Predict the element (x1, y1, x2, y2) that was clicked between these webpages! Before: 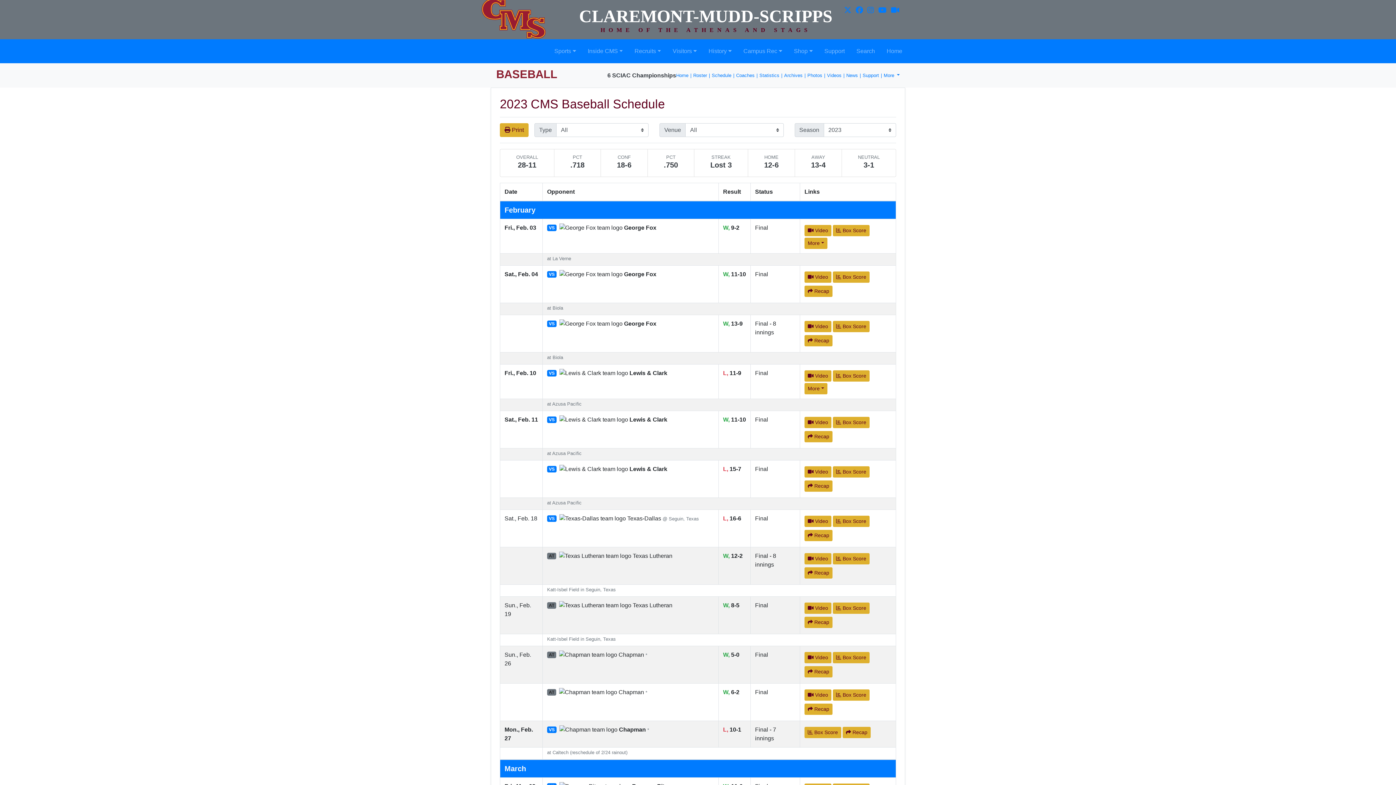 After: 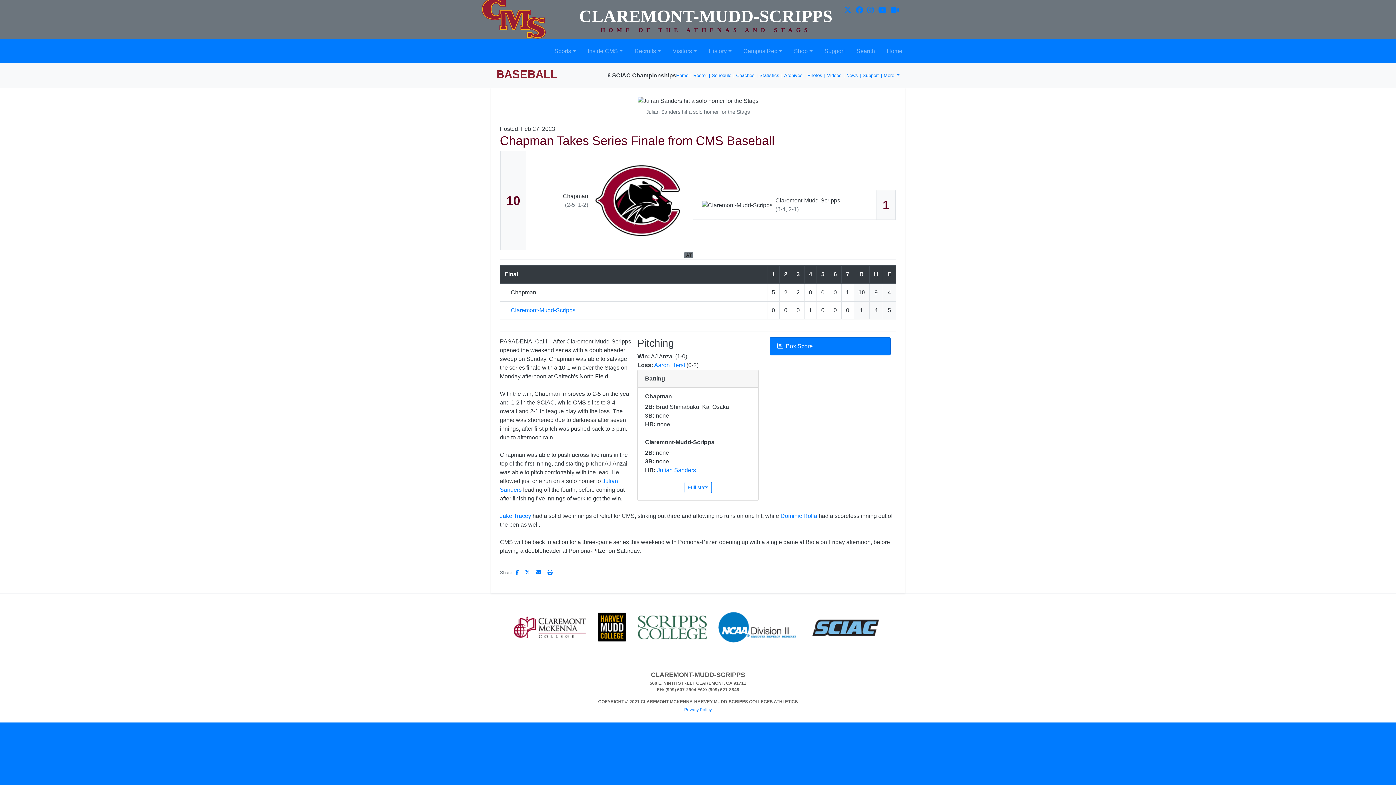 Action: label: Baseball event: February 27 03:00 PM: Chapman vs. Claremont-Mudd-Scripps: Recap bbox: (842, 727, 870, 738)